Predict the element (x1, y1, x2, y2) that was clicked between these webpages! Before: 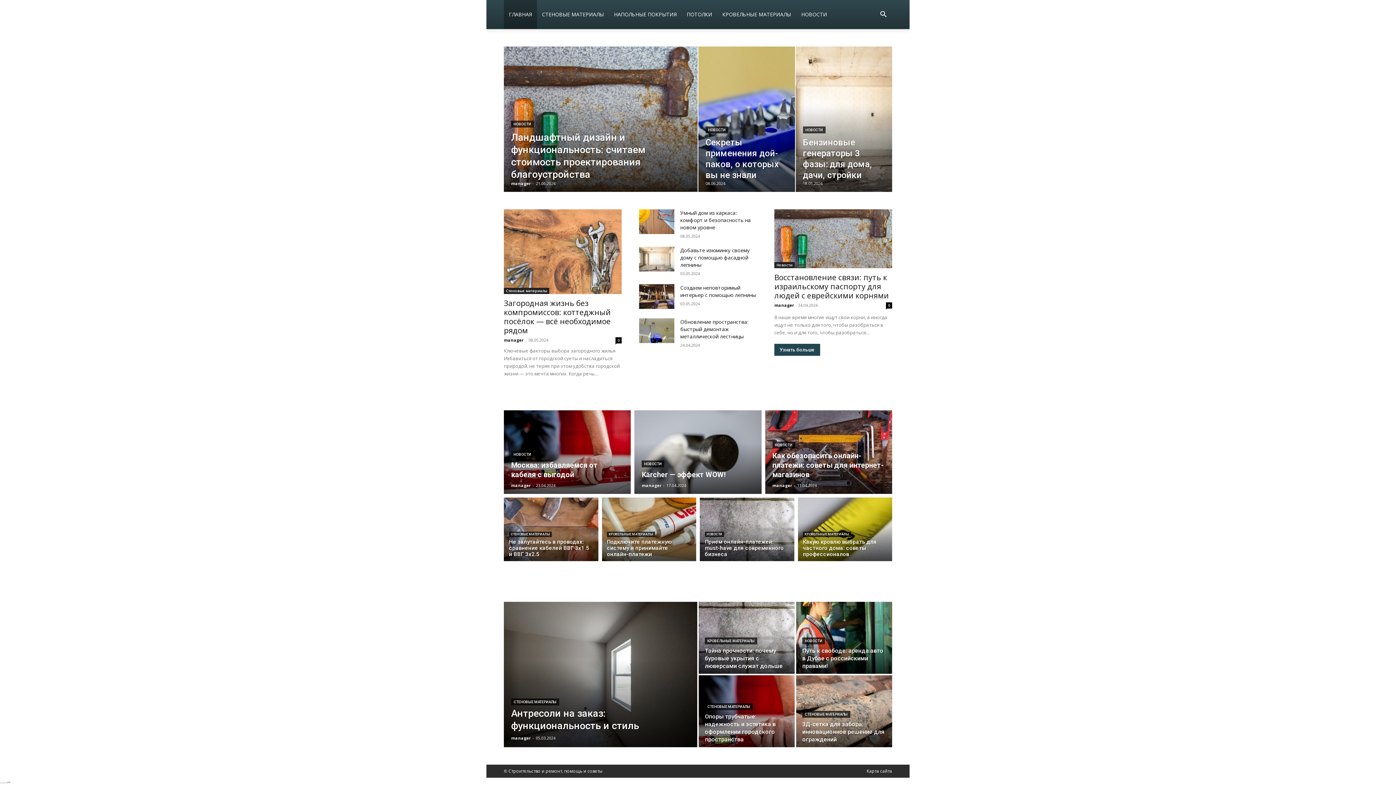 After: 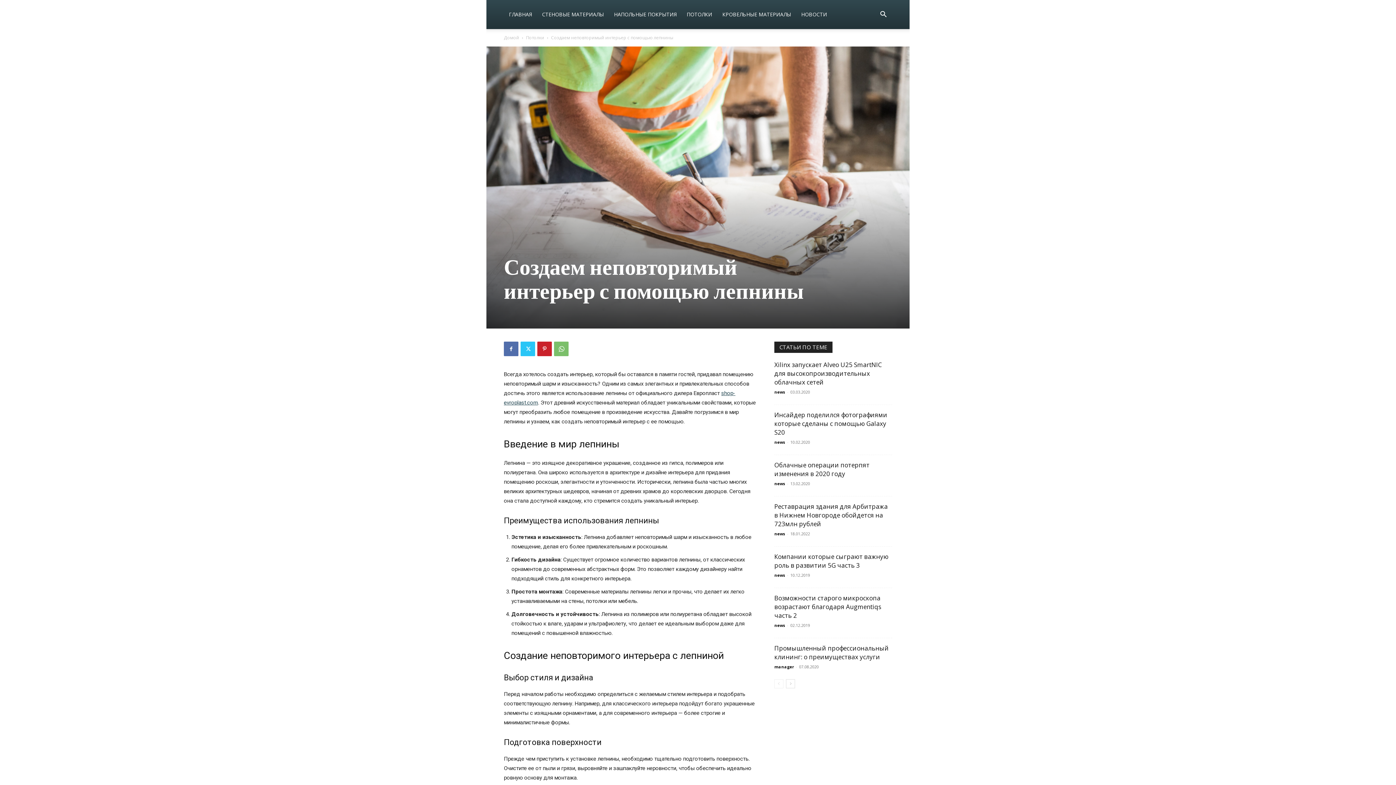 Action: bbox: (639, 284, 674, 309)